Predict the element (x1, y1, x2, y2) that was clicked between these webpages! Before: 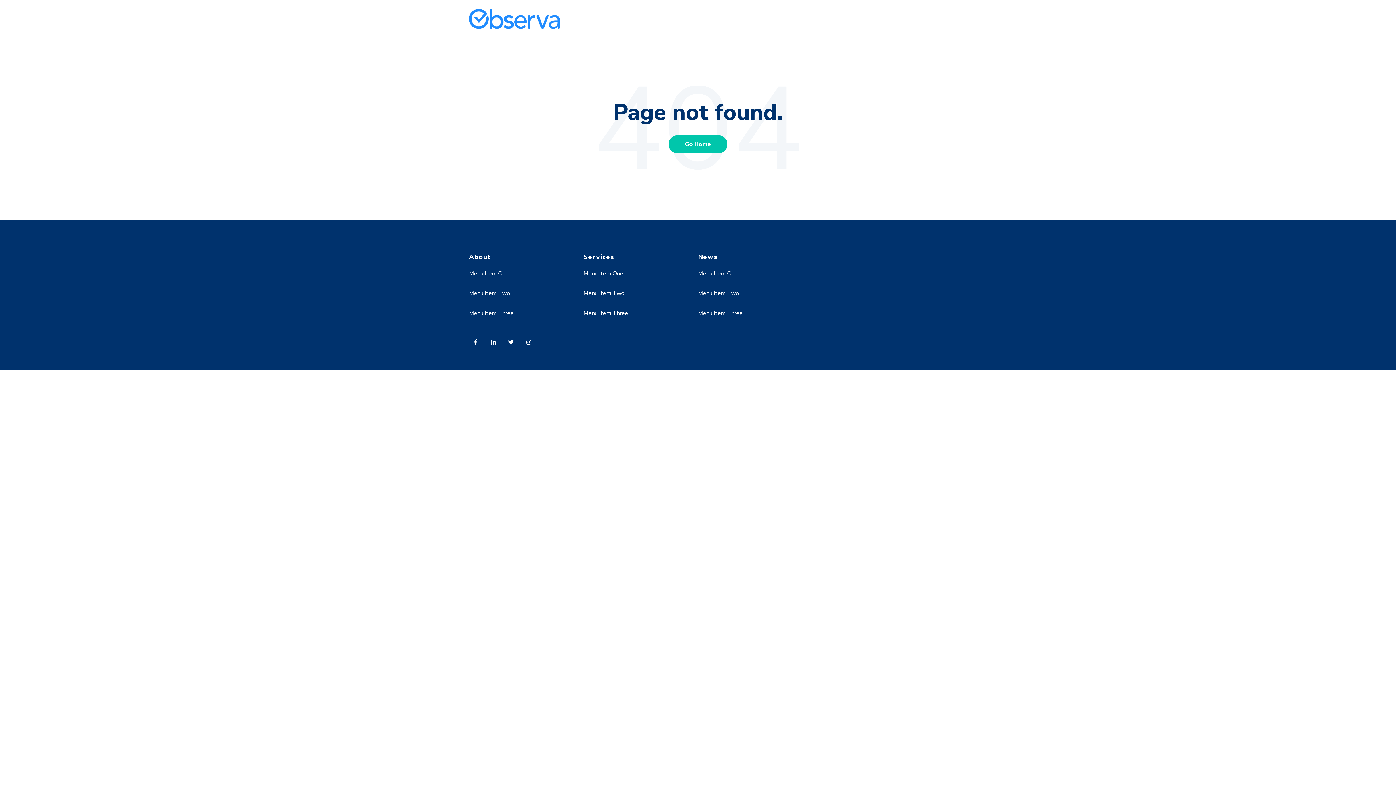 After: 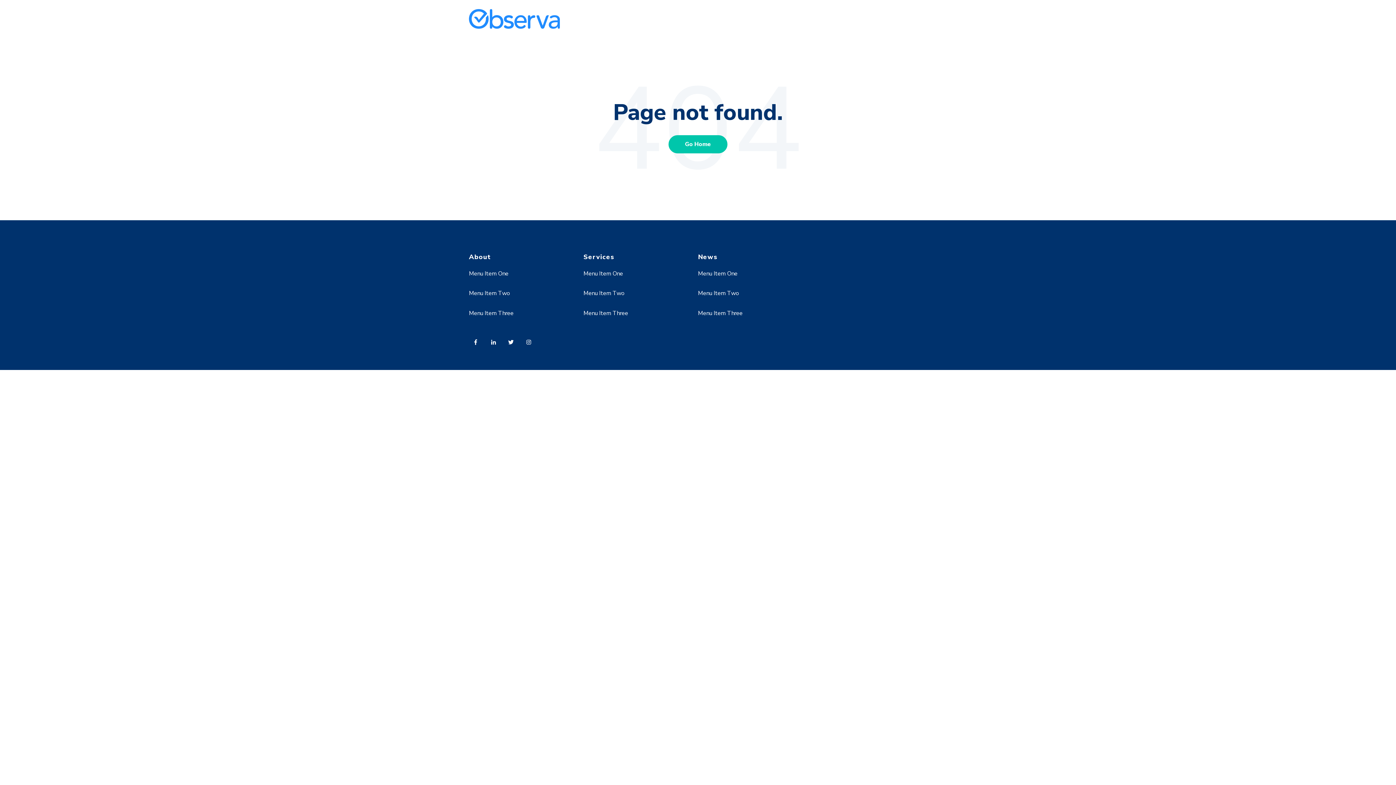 Action: bbox: (698, 289, 739, 297) label: Menu Item Two